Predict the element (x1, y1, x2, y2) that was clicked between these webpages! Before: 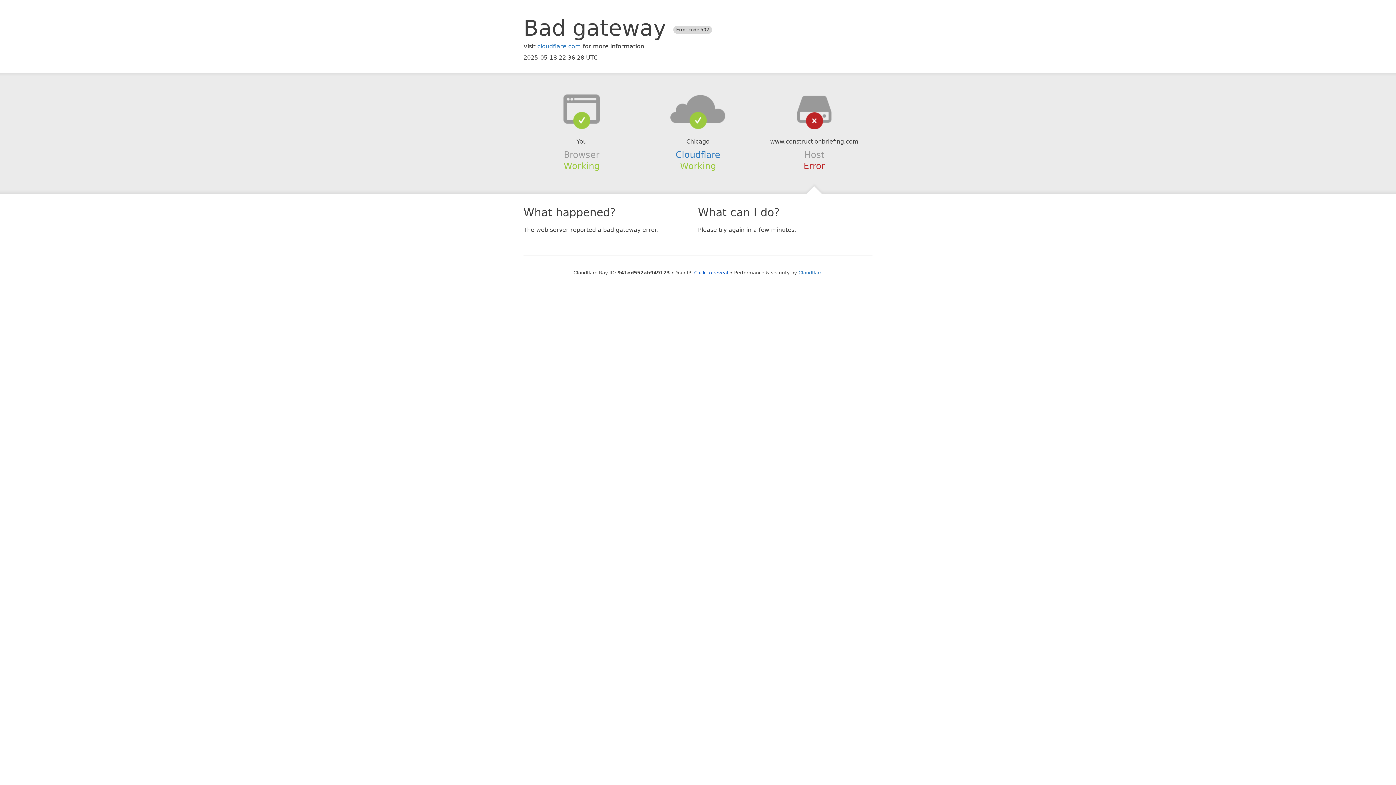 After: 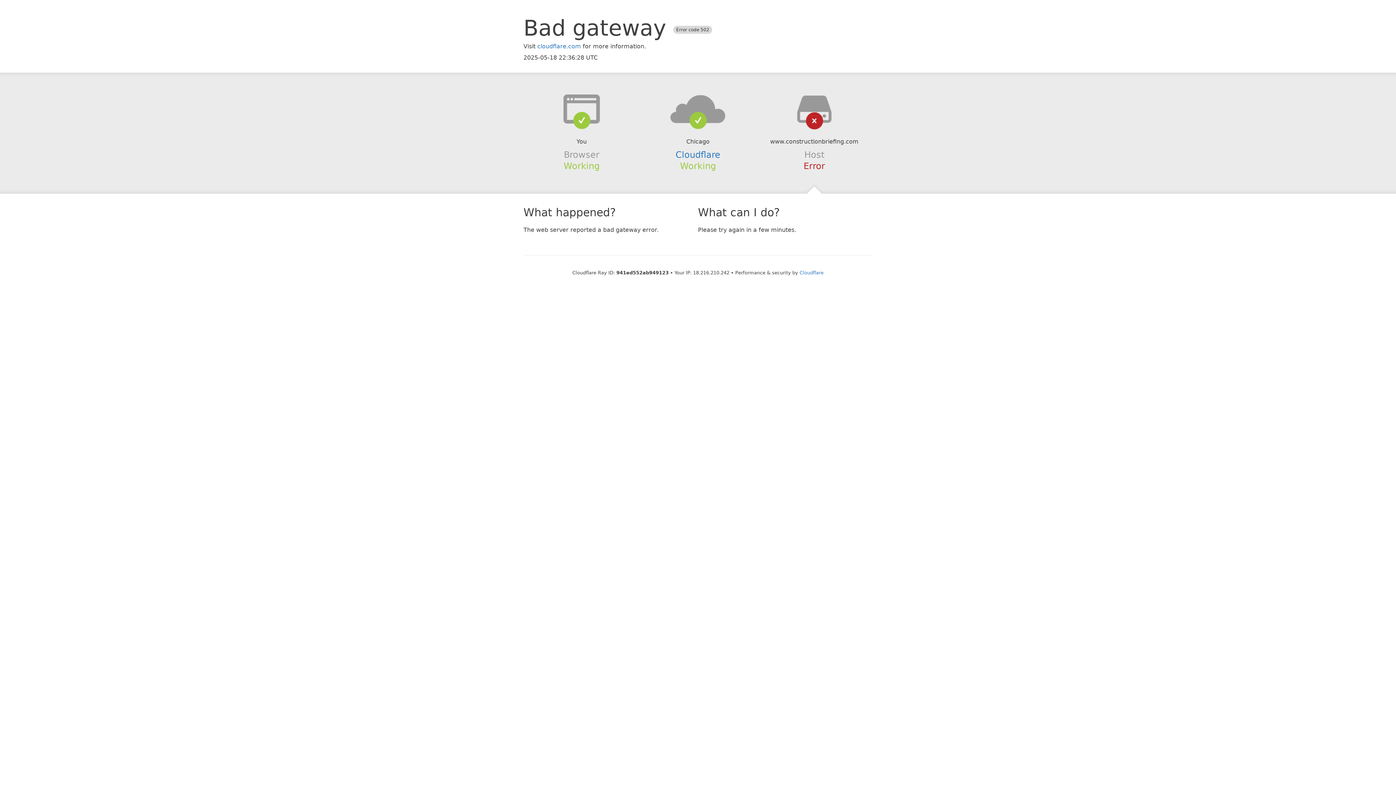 Action: label: Click to reveal bbox: (694, 270, 728, 275)